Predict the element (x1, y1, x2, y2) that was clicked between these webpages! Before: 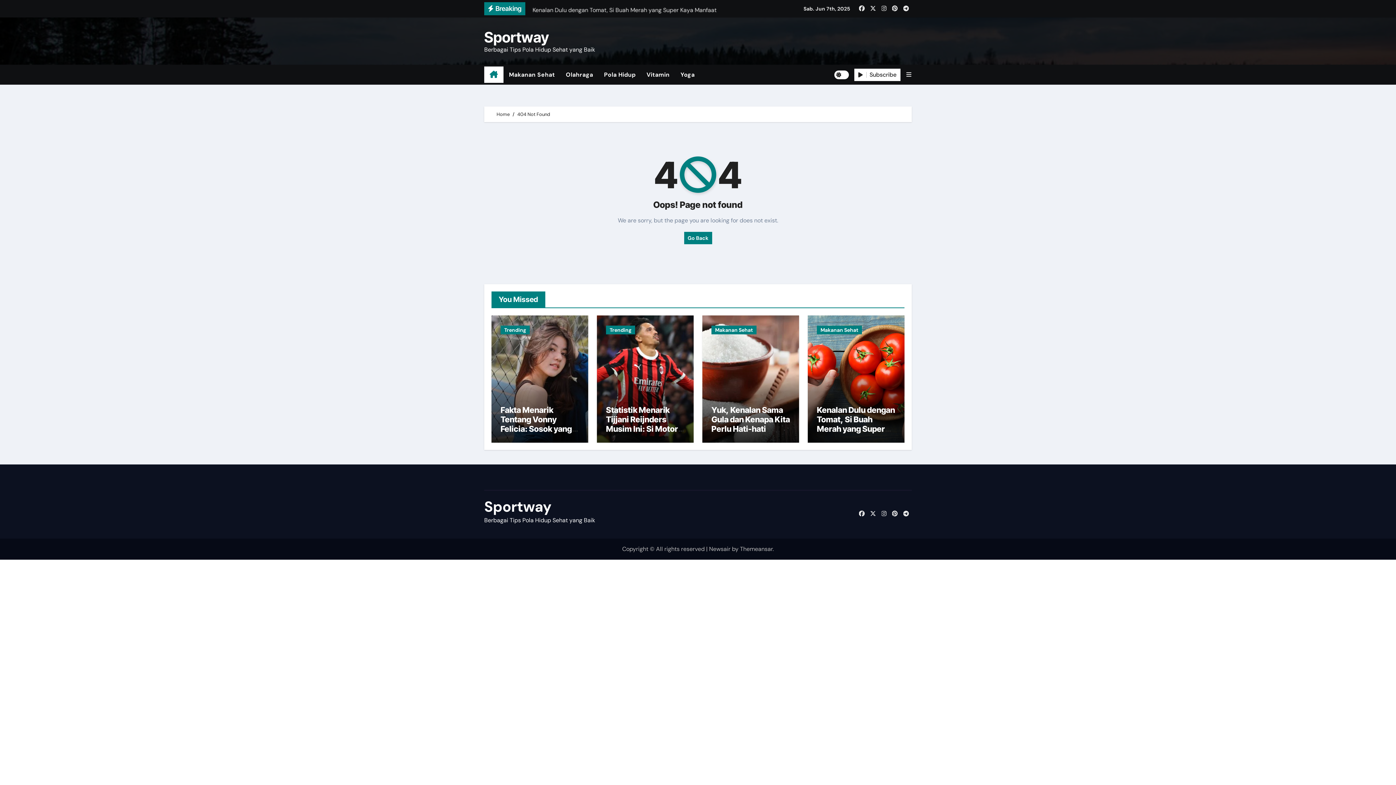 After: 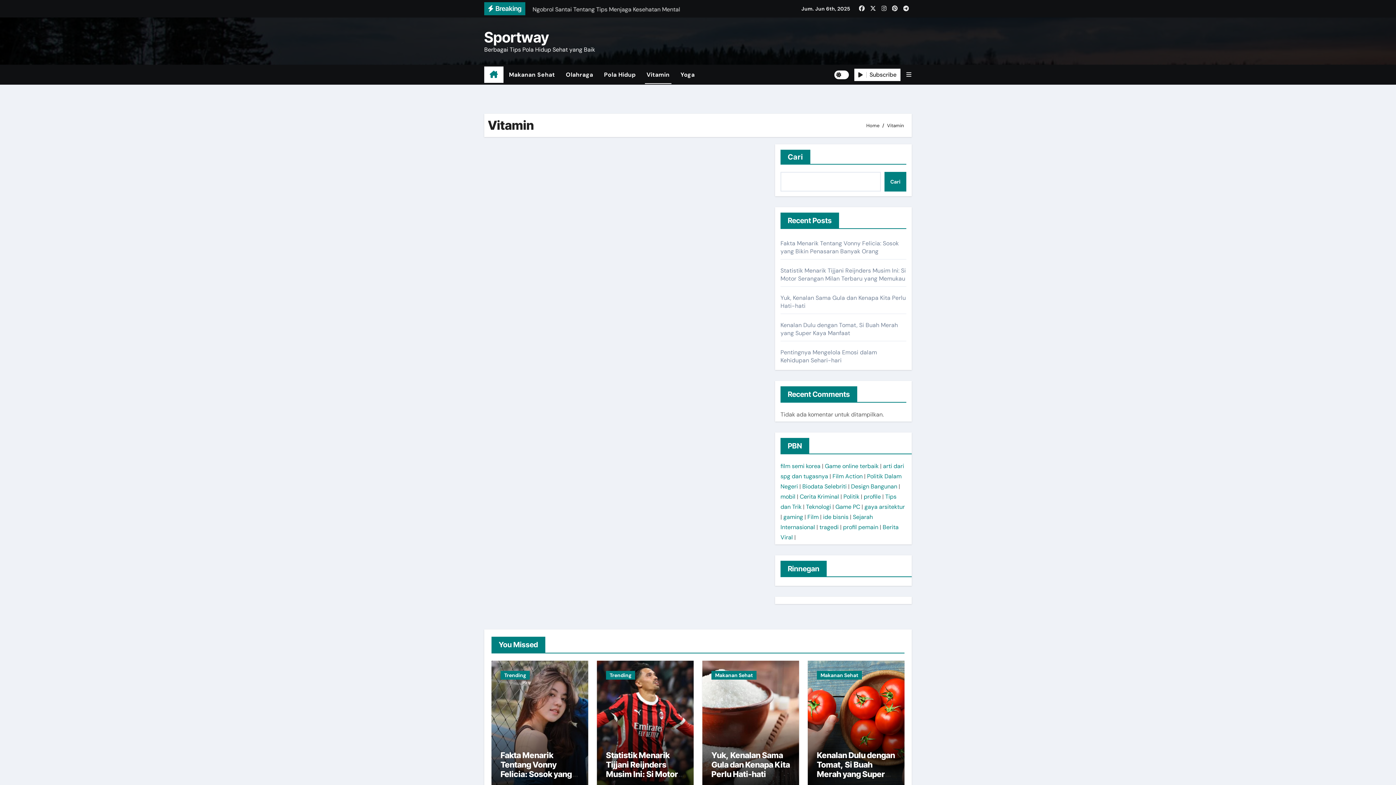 Action: label: Vitamin bbox: (641, 64, 675, 84)